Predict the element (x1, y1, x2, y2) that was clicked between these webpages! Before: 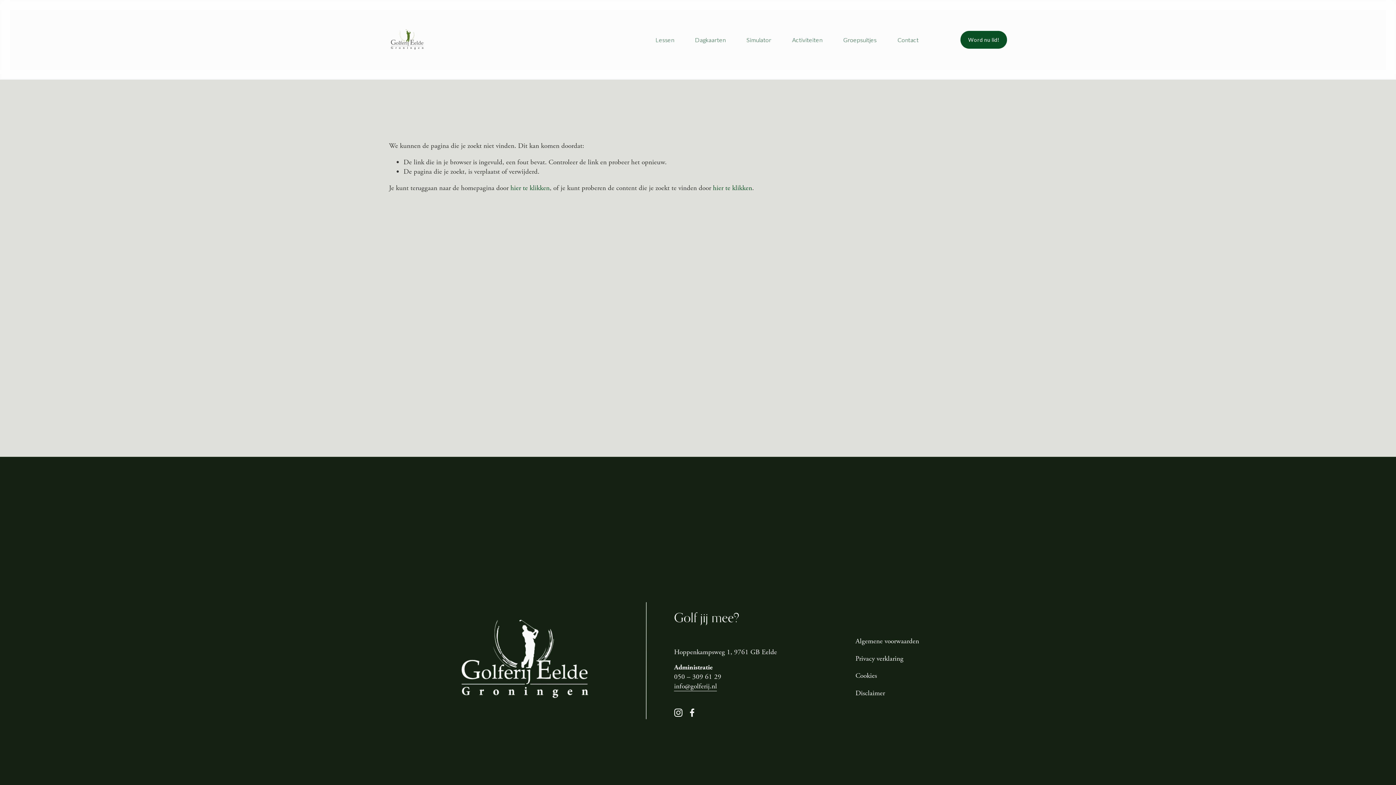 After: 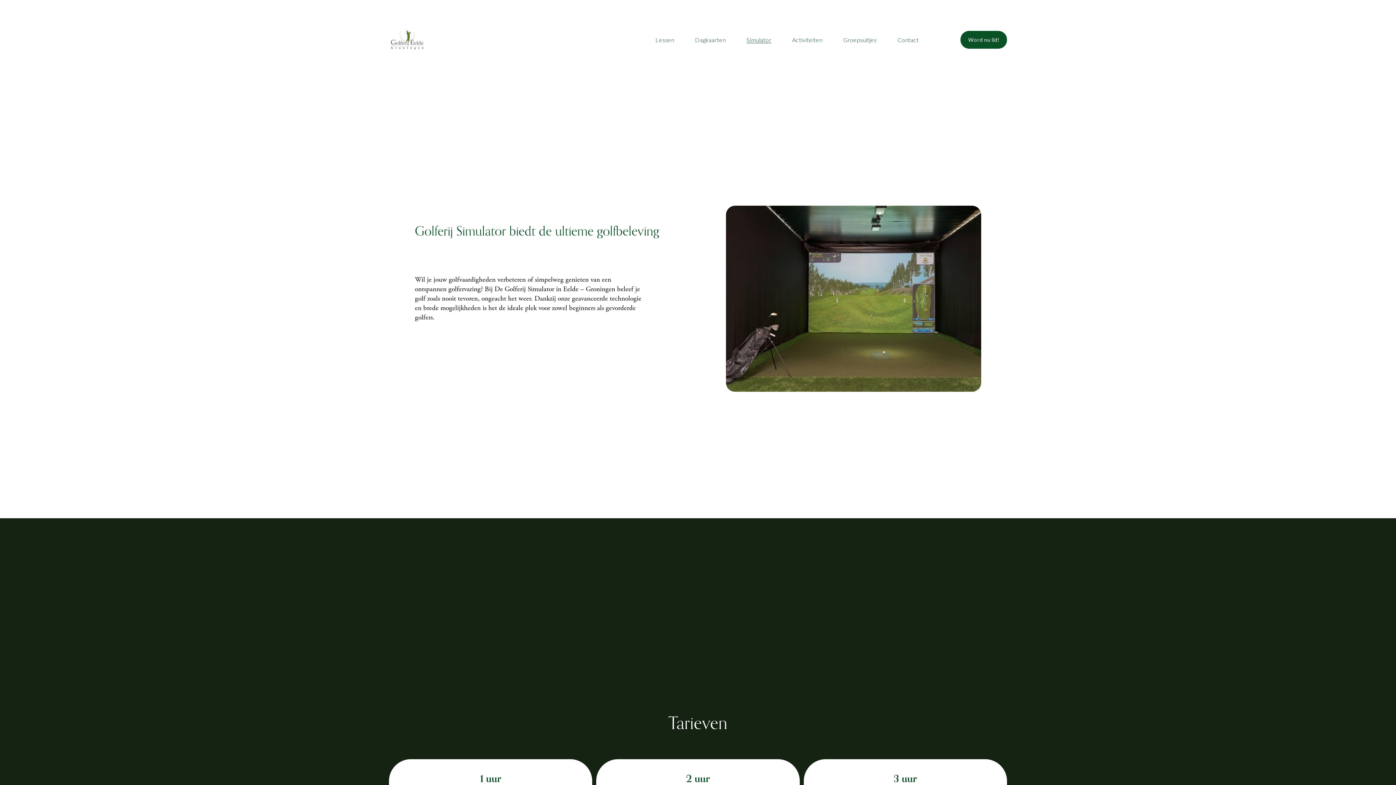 Action: label: Simulator bbox: (746, 35, 771, 44)